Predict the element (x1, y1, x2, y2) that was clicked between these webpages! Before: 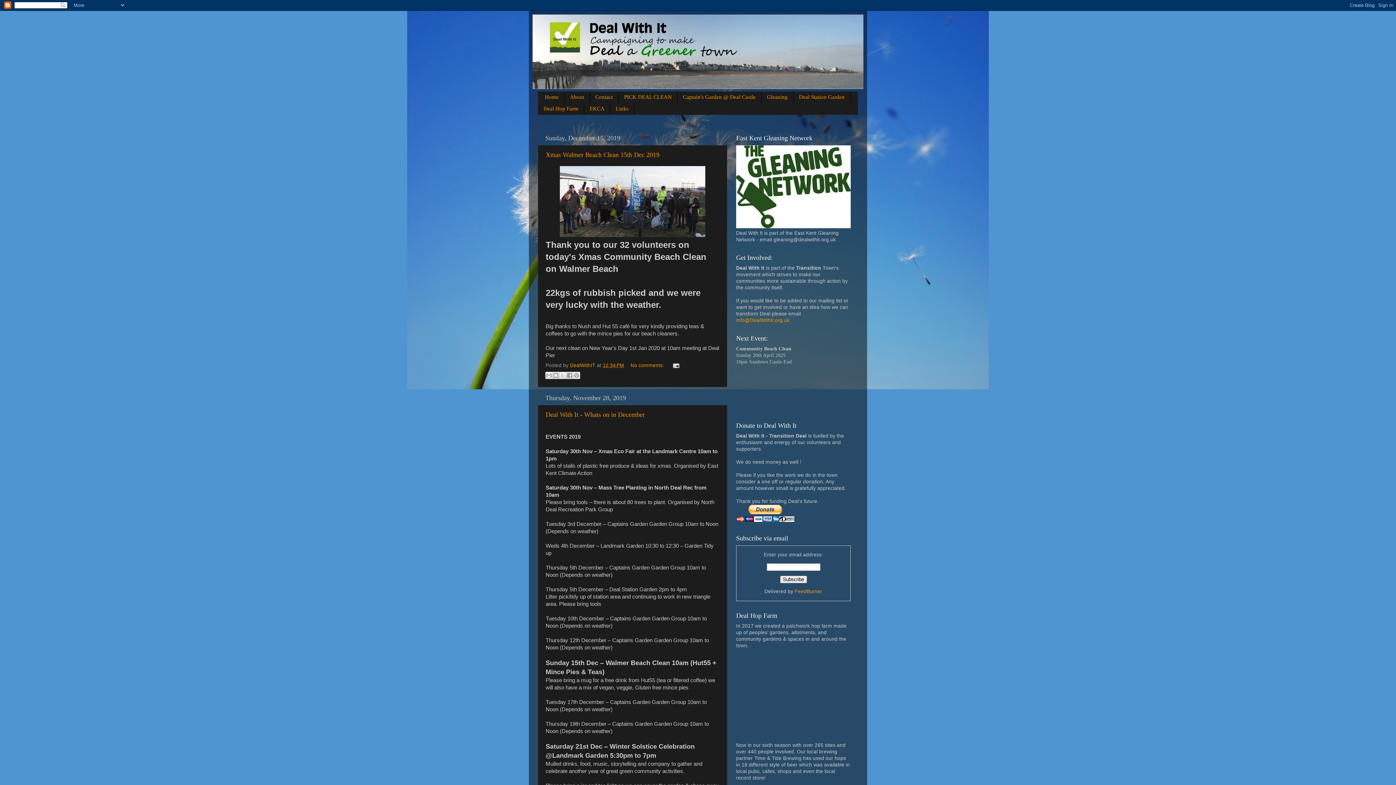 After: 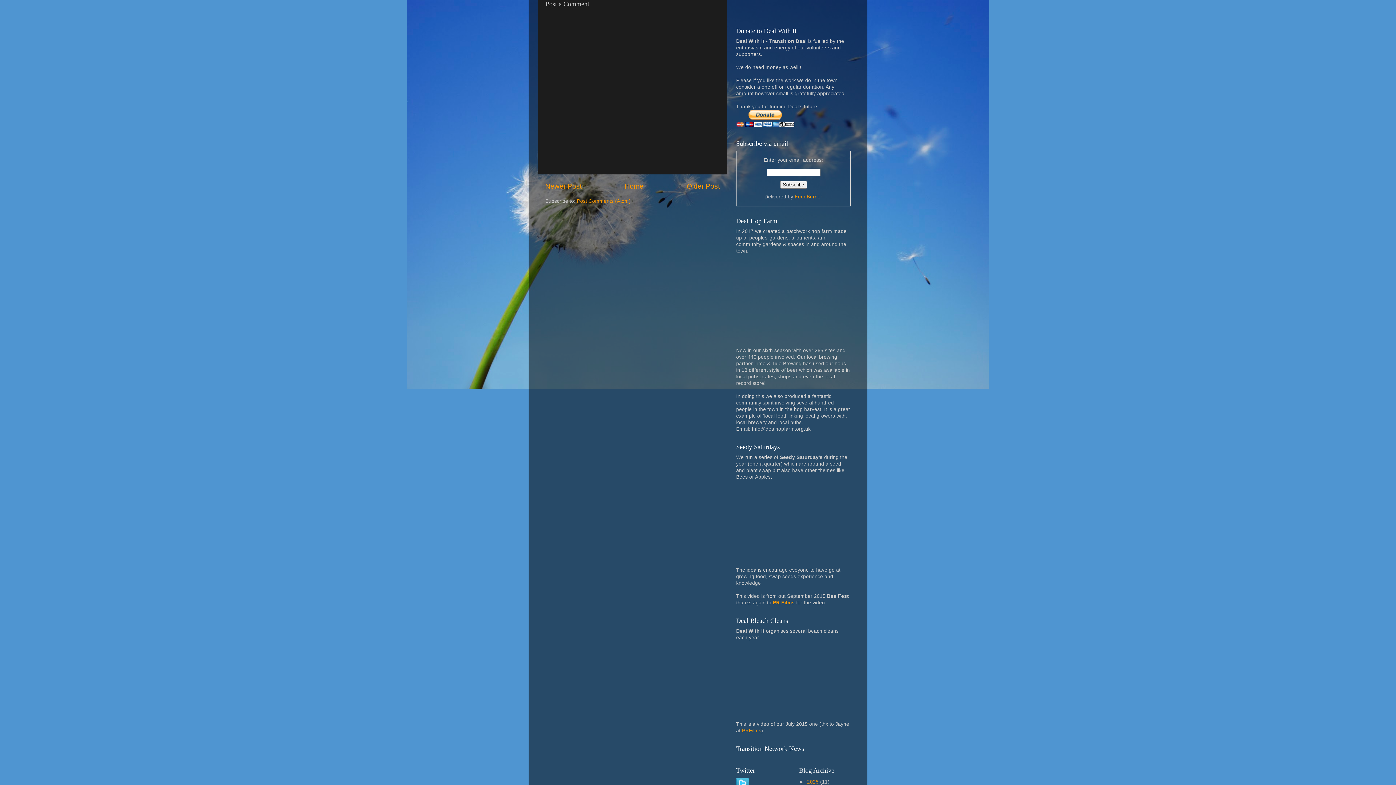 Action: bbox: (630, 362, 665, 368) label: No comments: 